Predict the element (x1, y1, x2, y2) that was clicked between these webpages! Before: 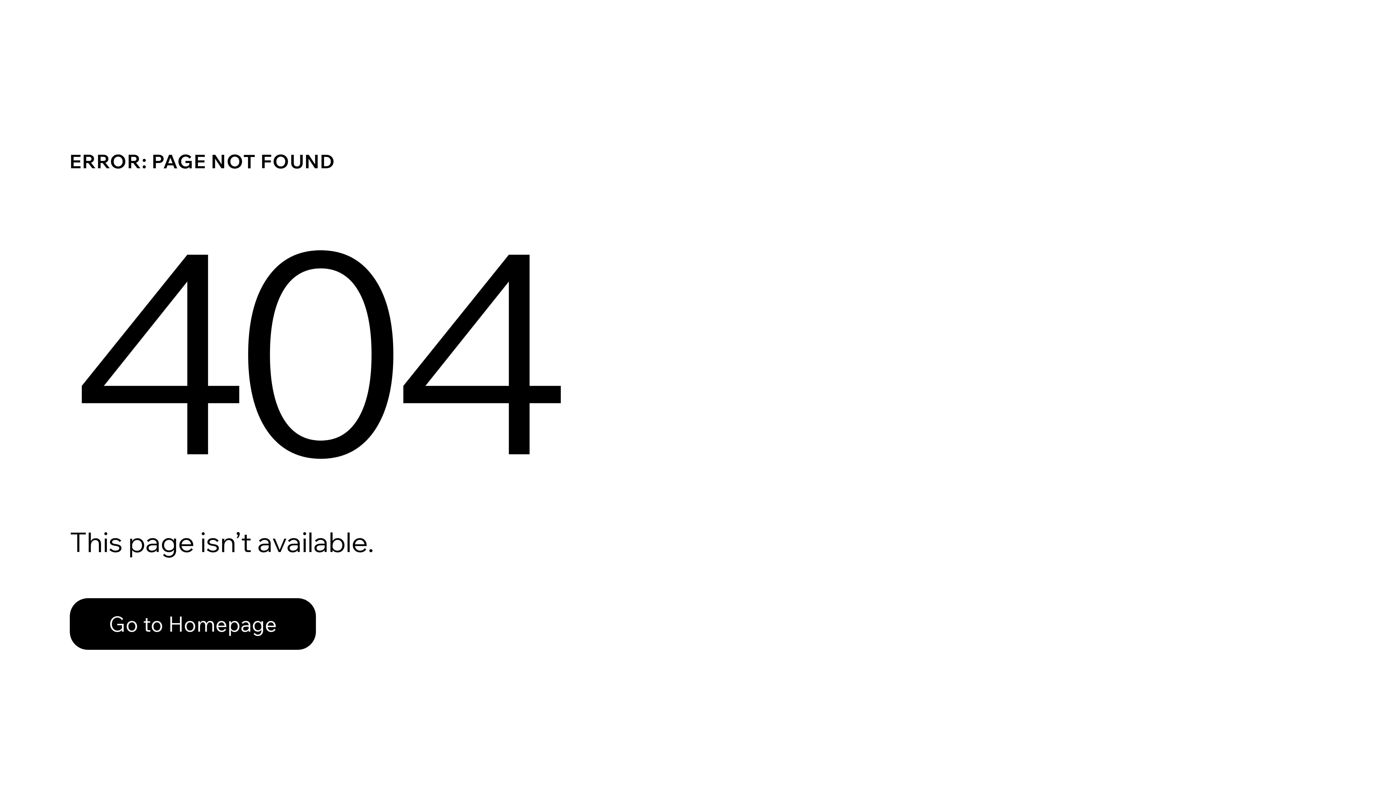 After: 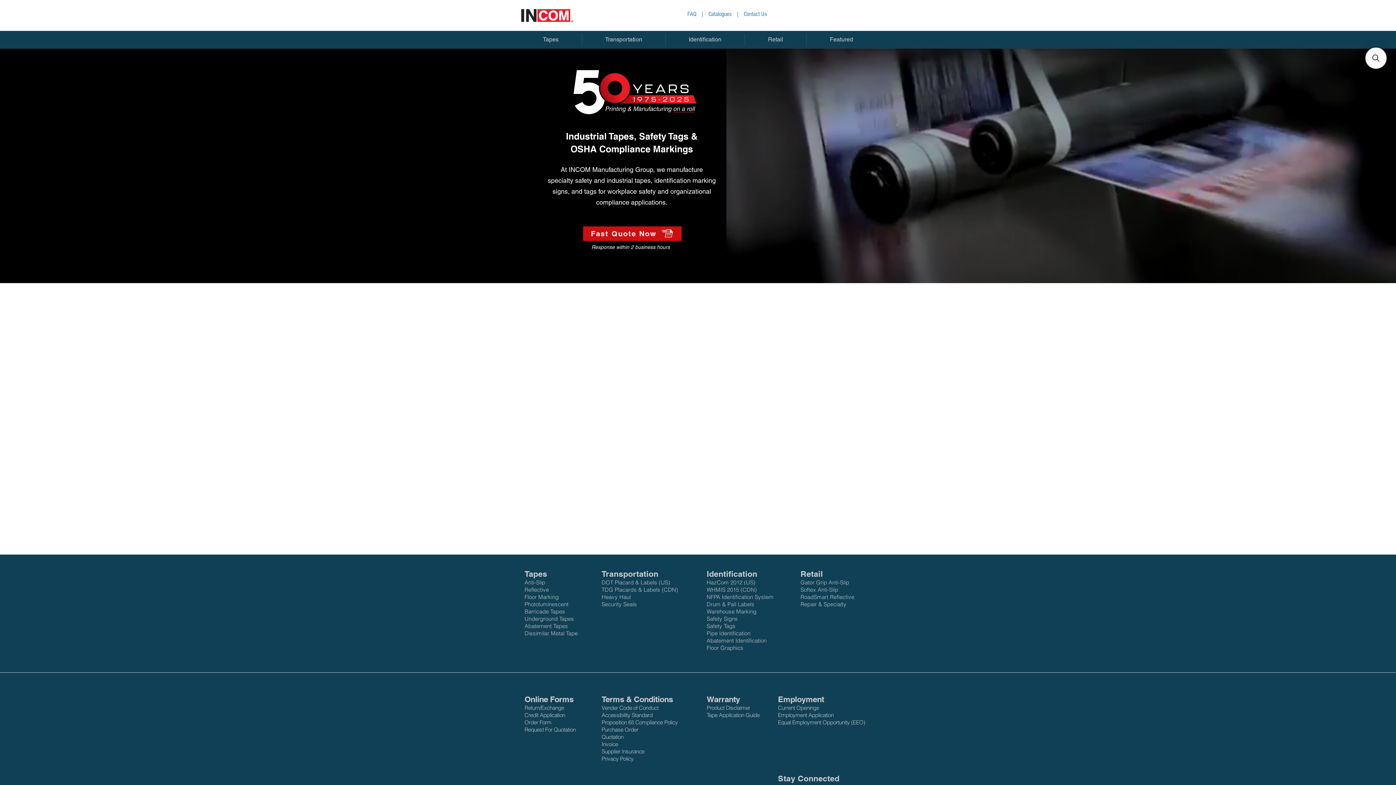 Action: bbox: (69, 582, 768, 659) label: Go to Homepage